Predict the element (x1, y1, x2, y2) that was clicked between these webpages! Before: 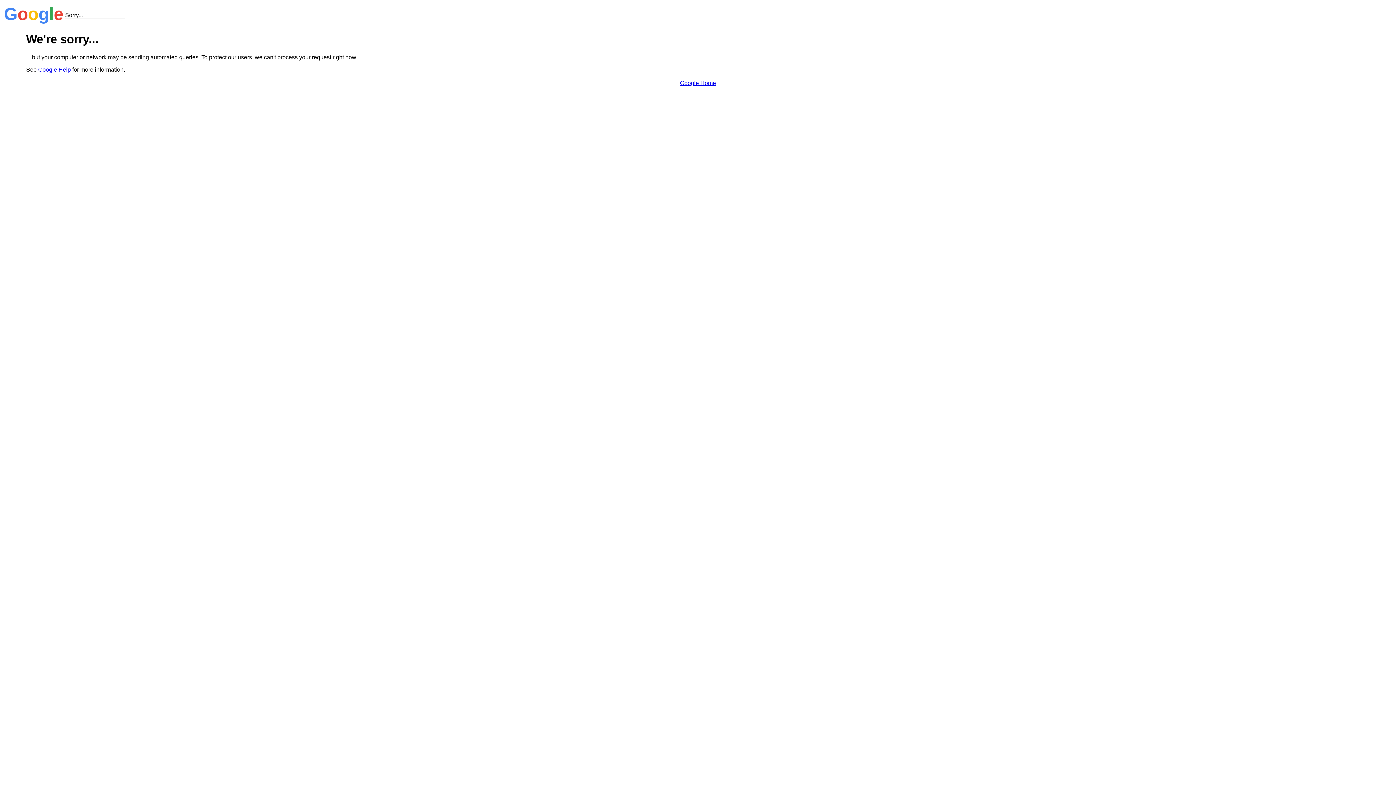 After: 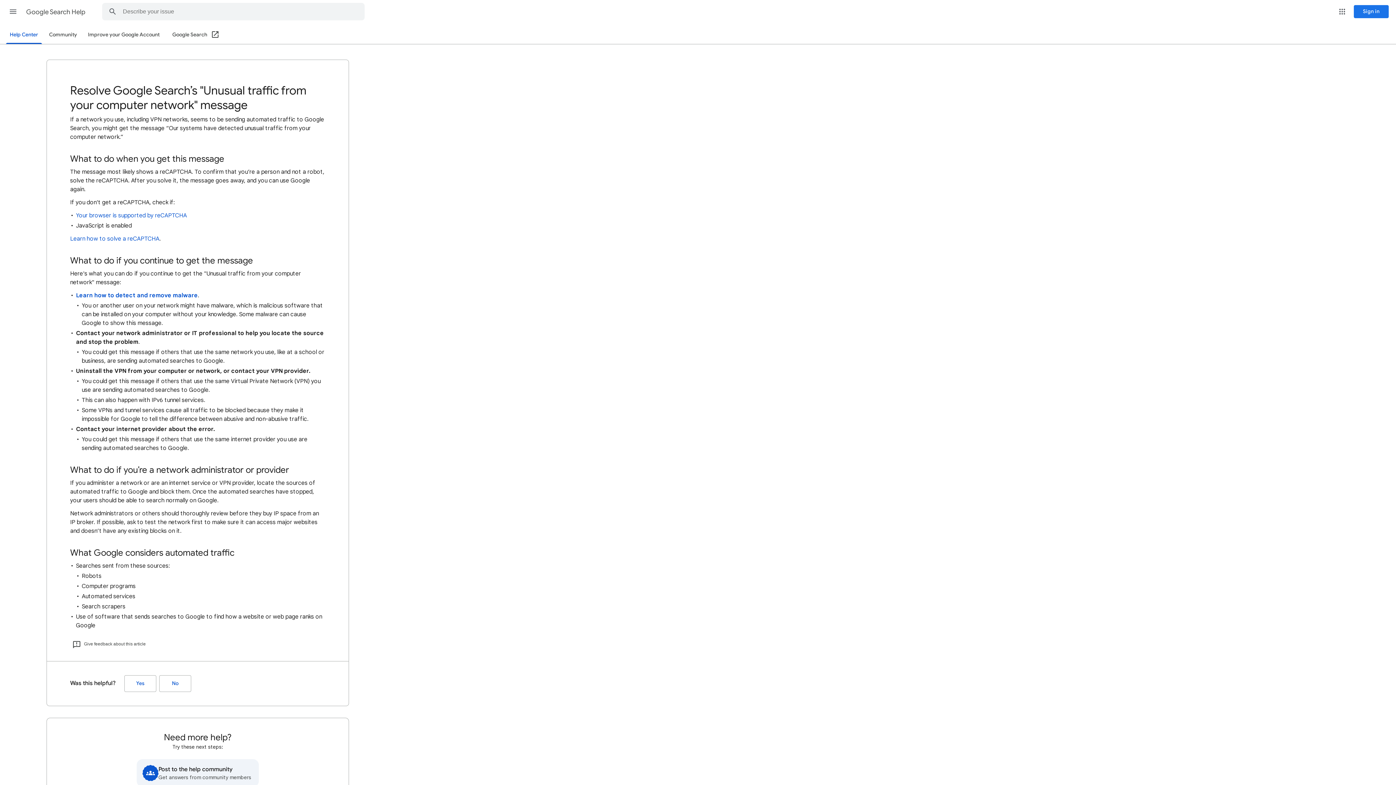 Action: bbox: (38, 66, 70, 72) label: Google Help